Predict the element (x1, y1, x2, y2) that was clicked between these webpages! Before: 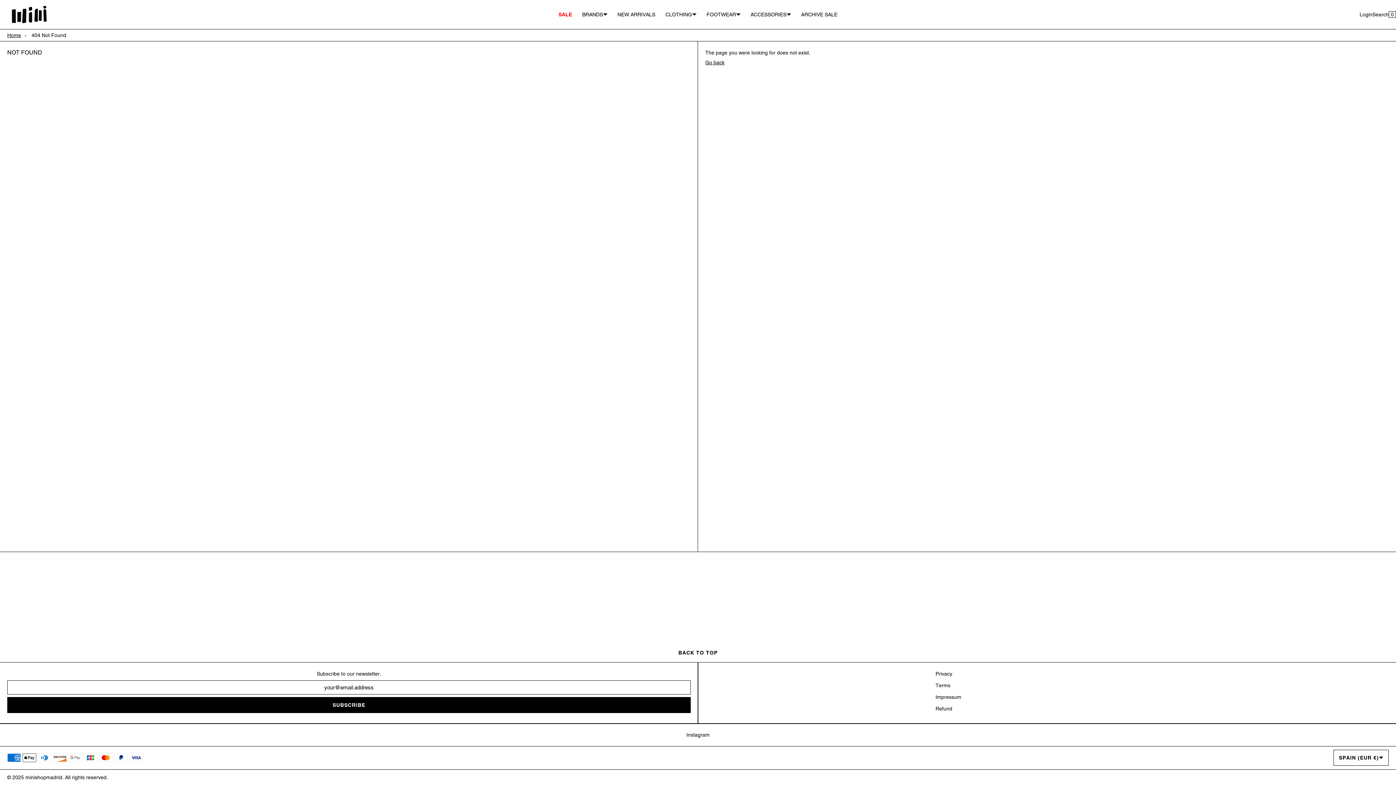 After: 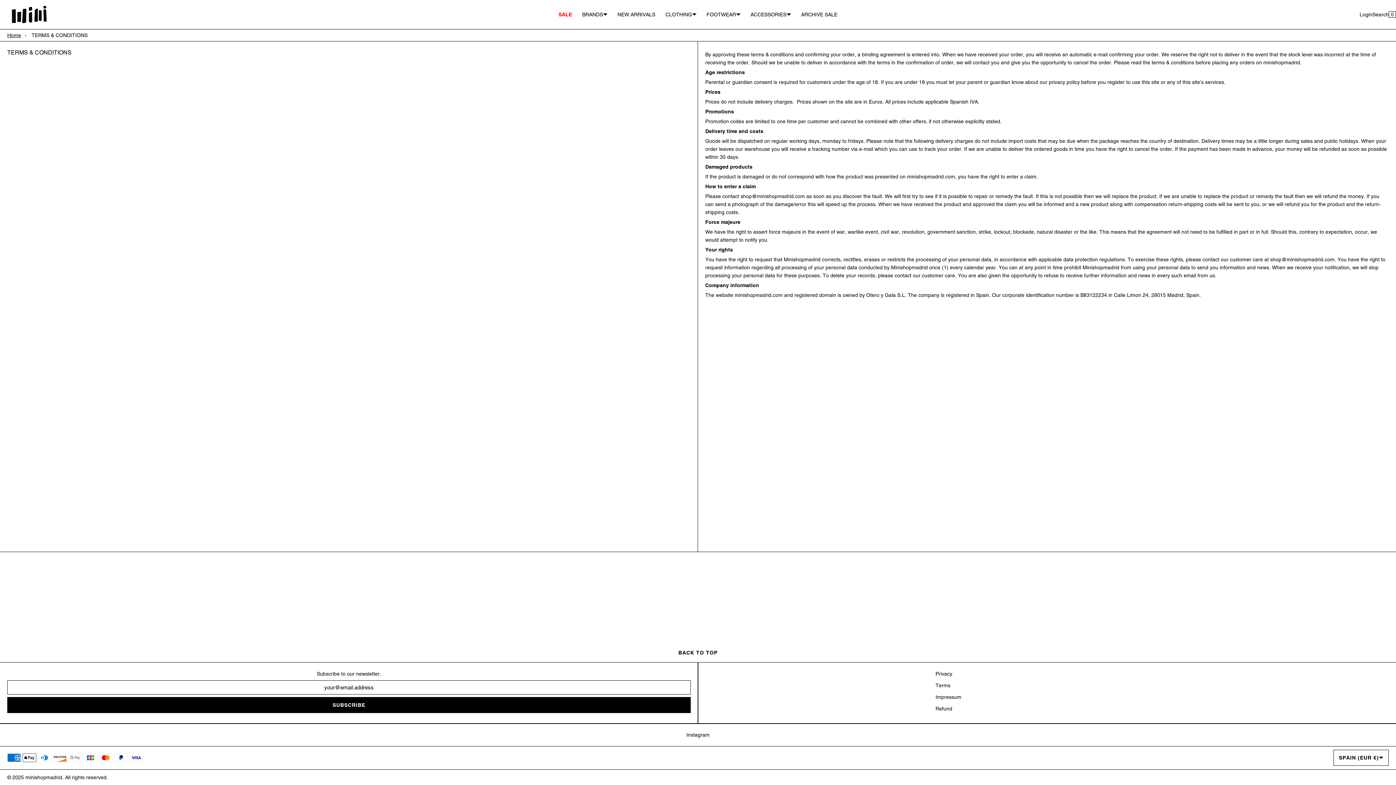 Action: label: Terms bbox: (935, 677, 950, 693)